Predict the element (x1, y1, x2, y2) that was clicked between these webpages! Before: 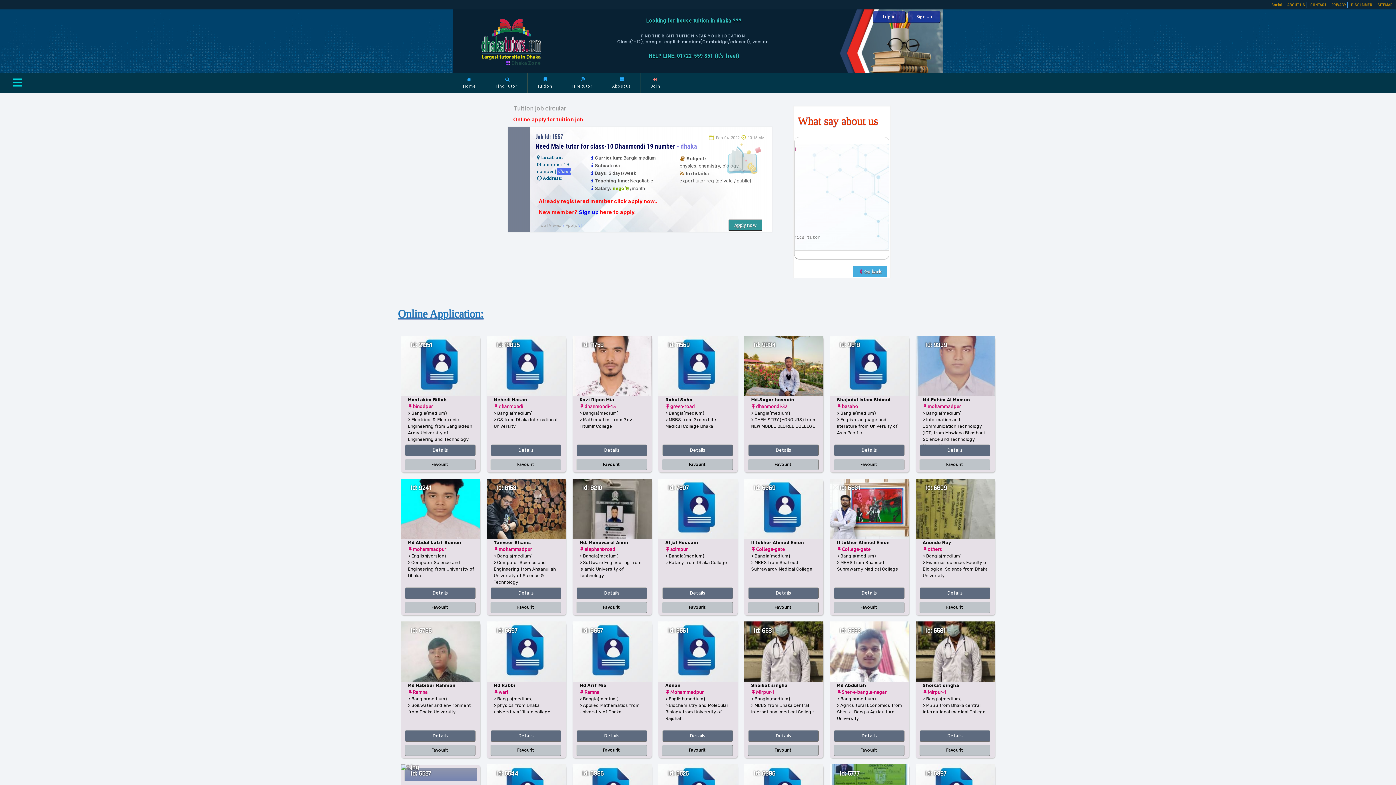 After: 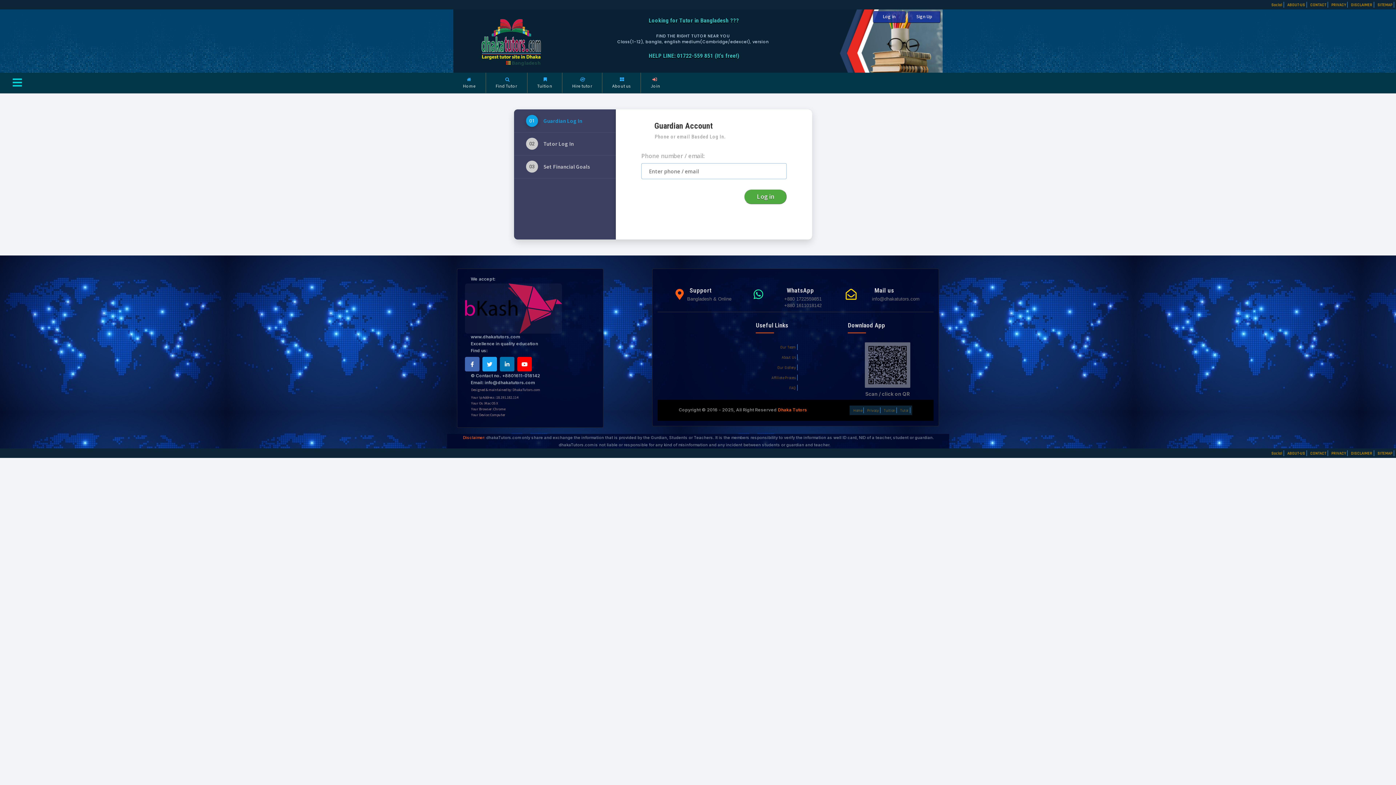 Action: bbox: (747, 744, 818, 756) label: Favourit